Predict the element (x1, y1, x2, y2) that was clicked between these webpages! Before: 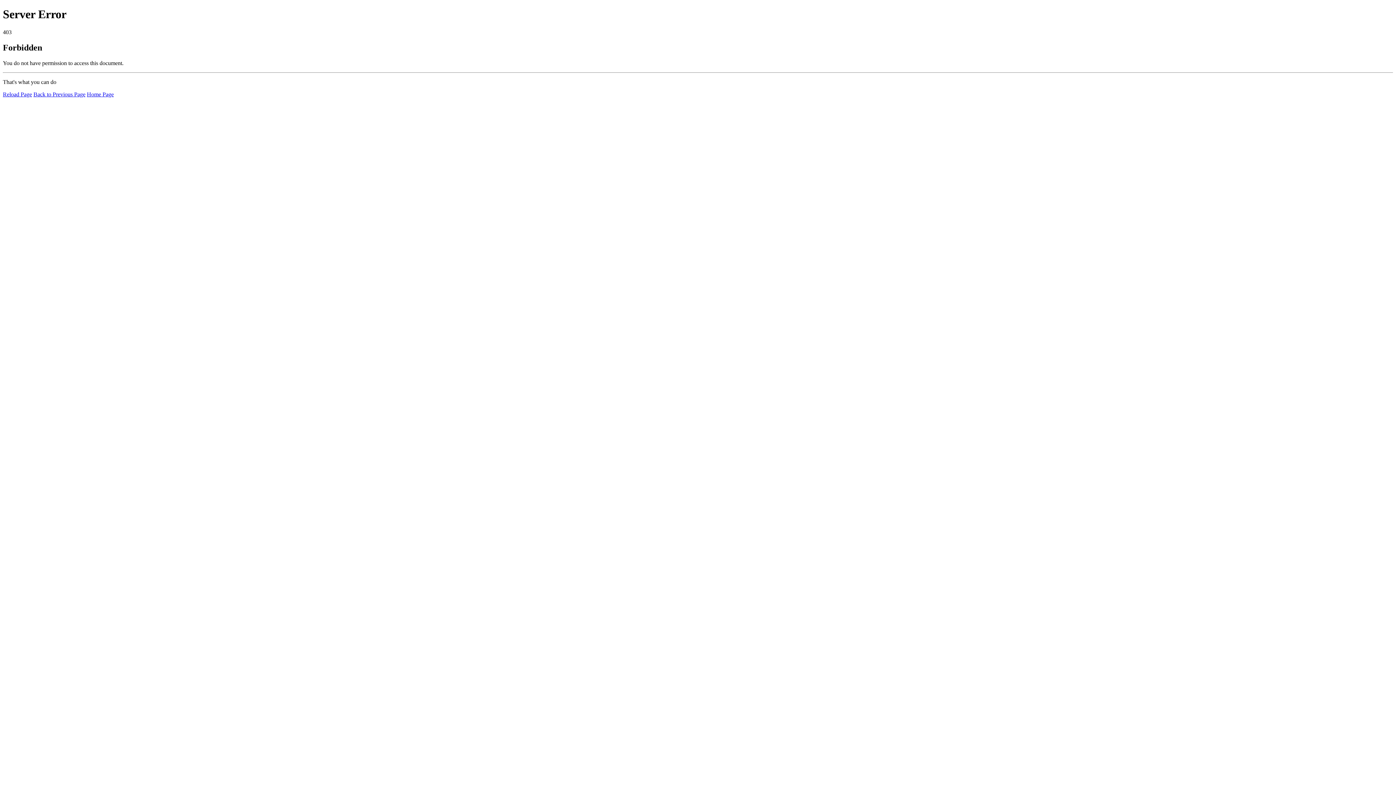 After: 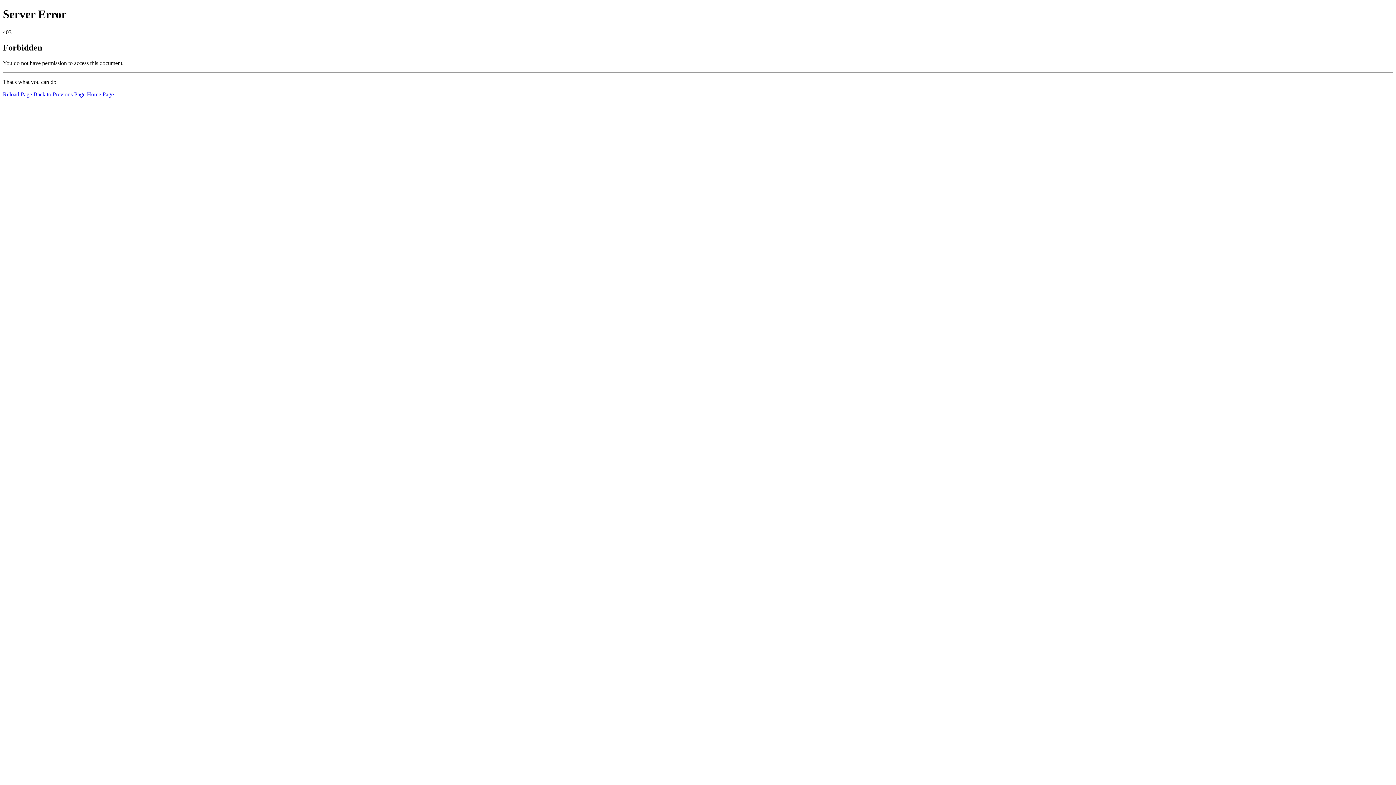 Action: bbox: (2, 91, 32, 97) label: Reload Page